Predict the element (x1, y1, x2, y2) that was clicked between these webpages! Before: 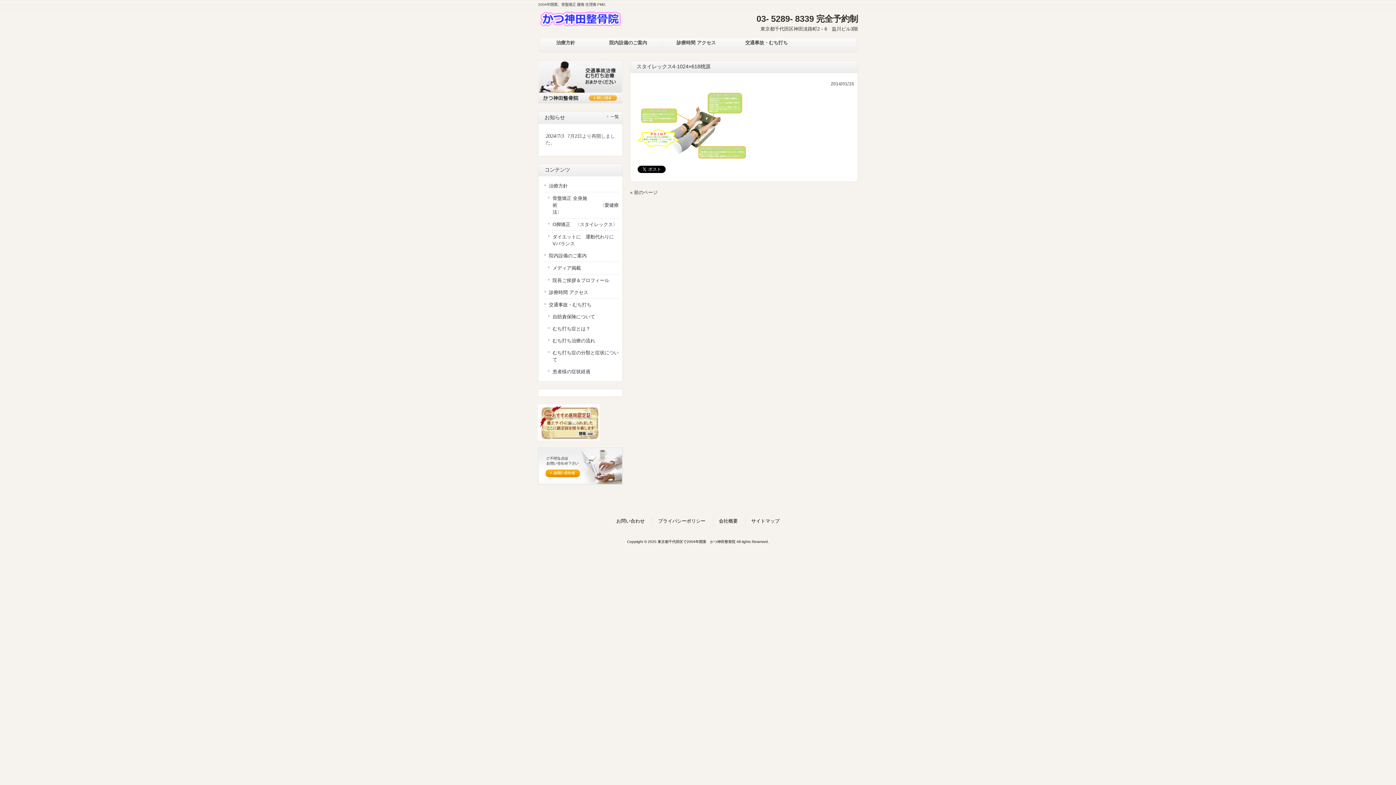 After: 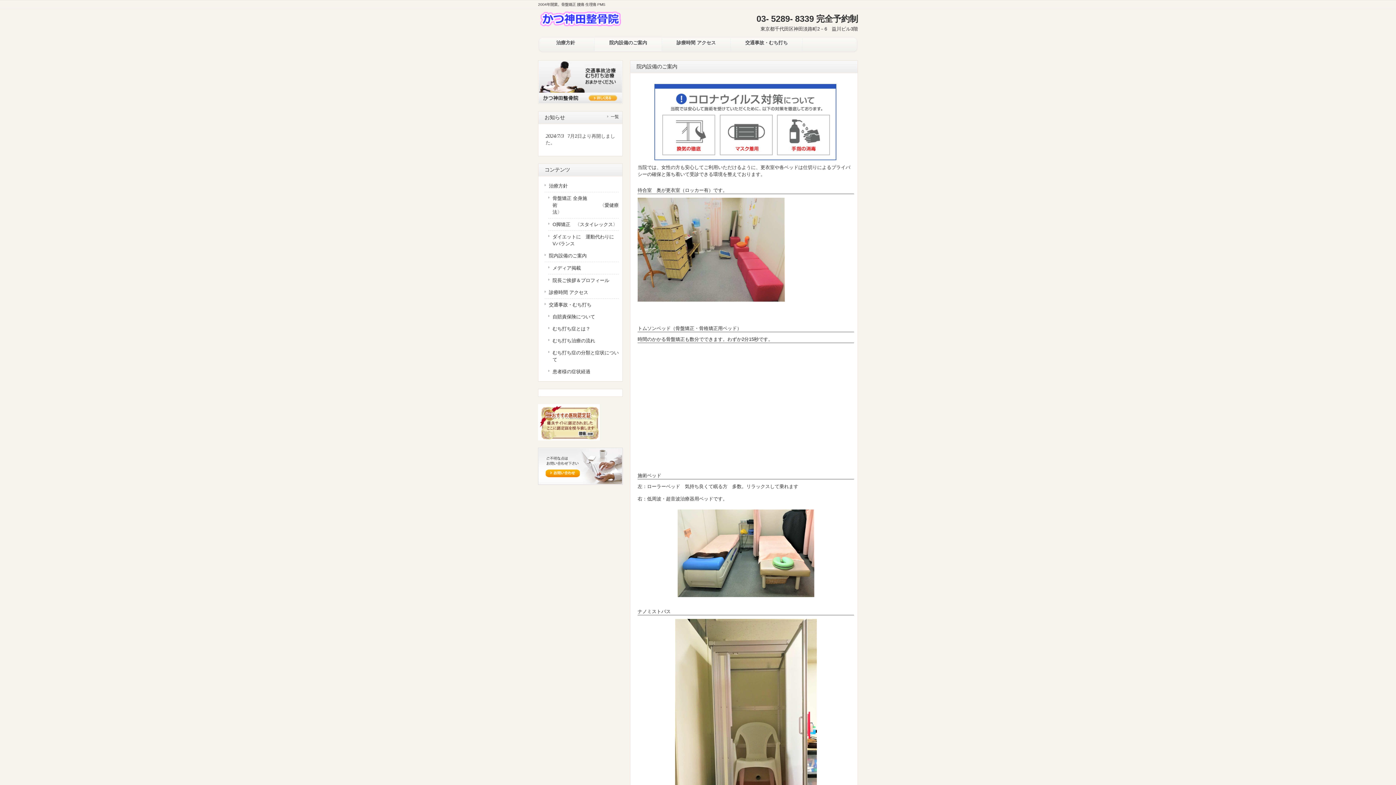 Action: label: 院内設備のご案内 bbox: (594, 36, 661, 52)